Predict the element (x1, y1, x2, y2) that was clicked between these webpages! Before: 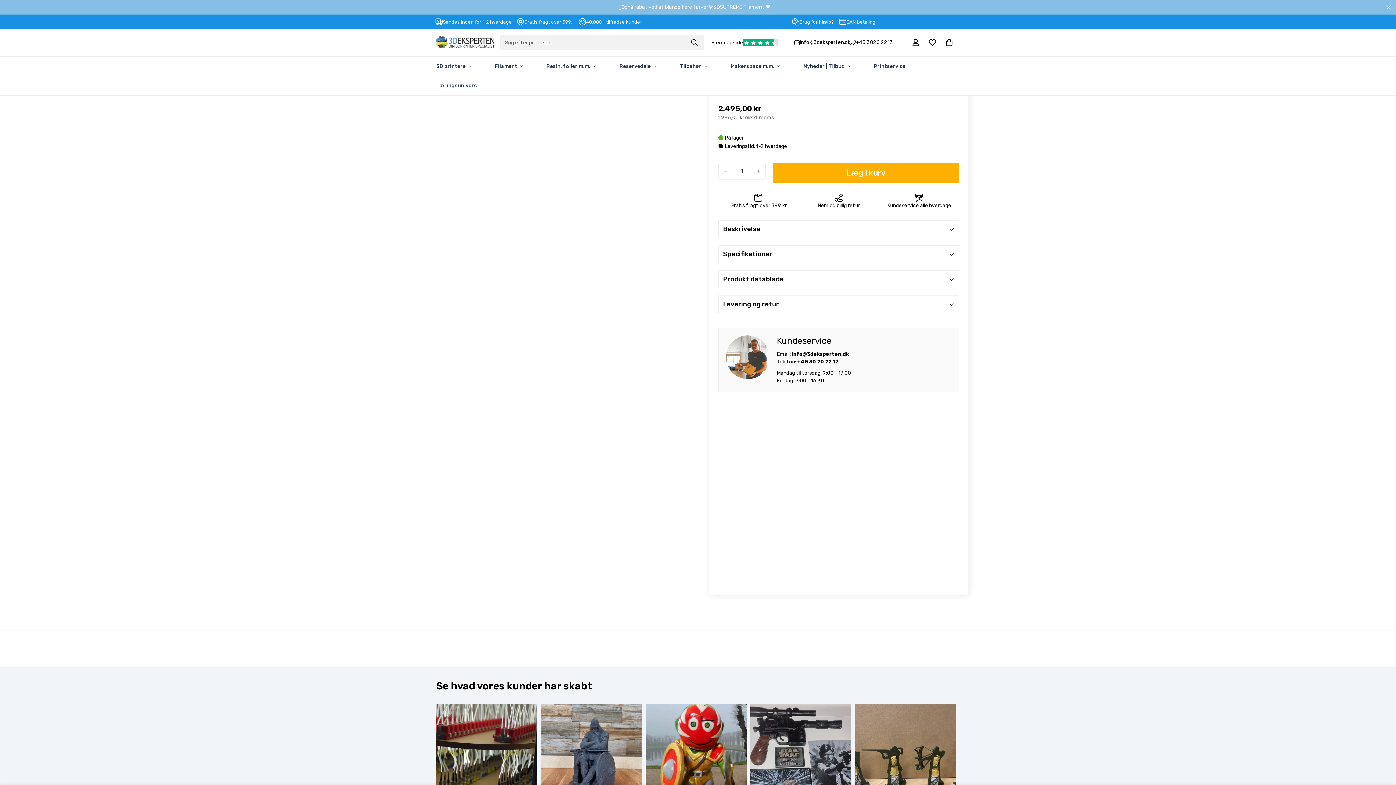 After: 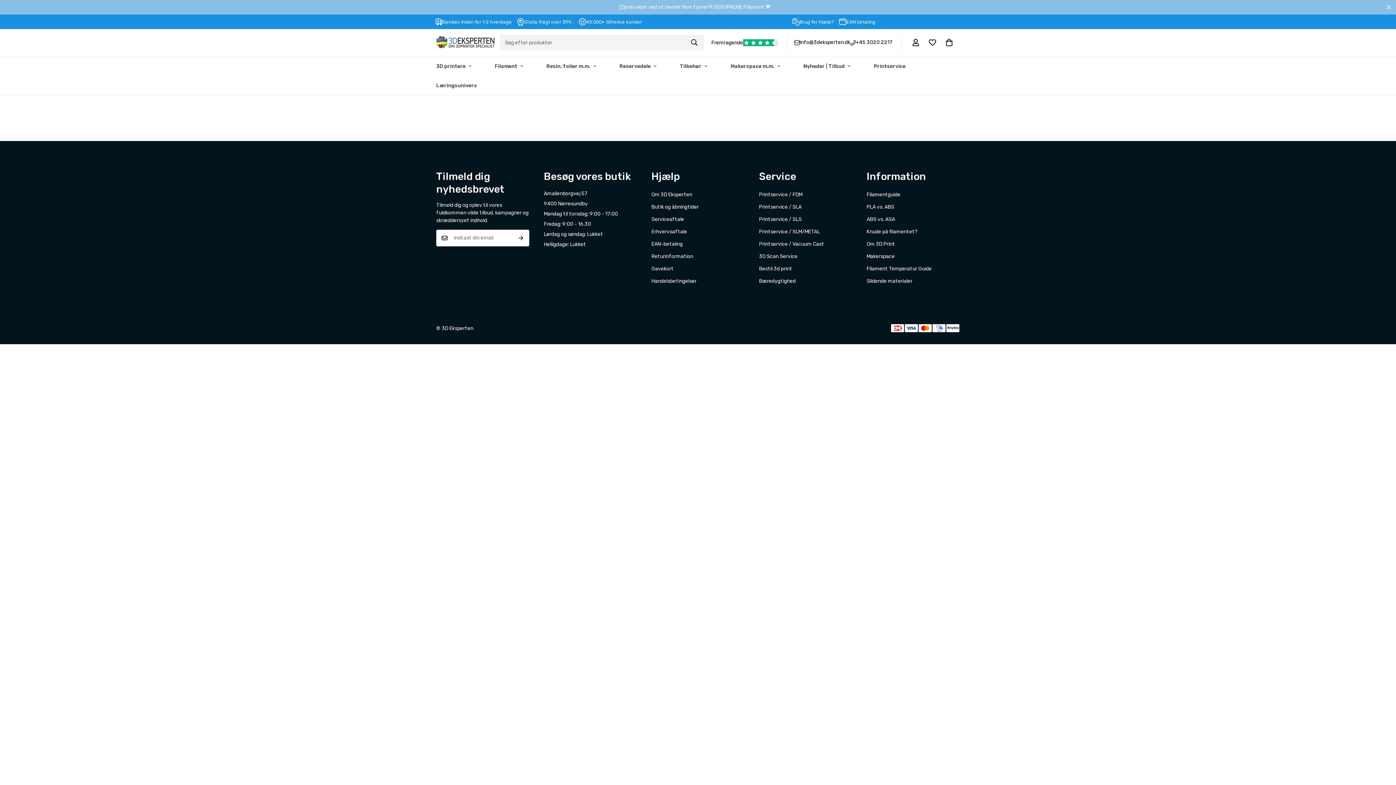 Action: bbox: (924, 32, 941, 53)